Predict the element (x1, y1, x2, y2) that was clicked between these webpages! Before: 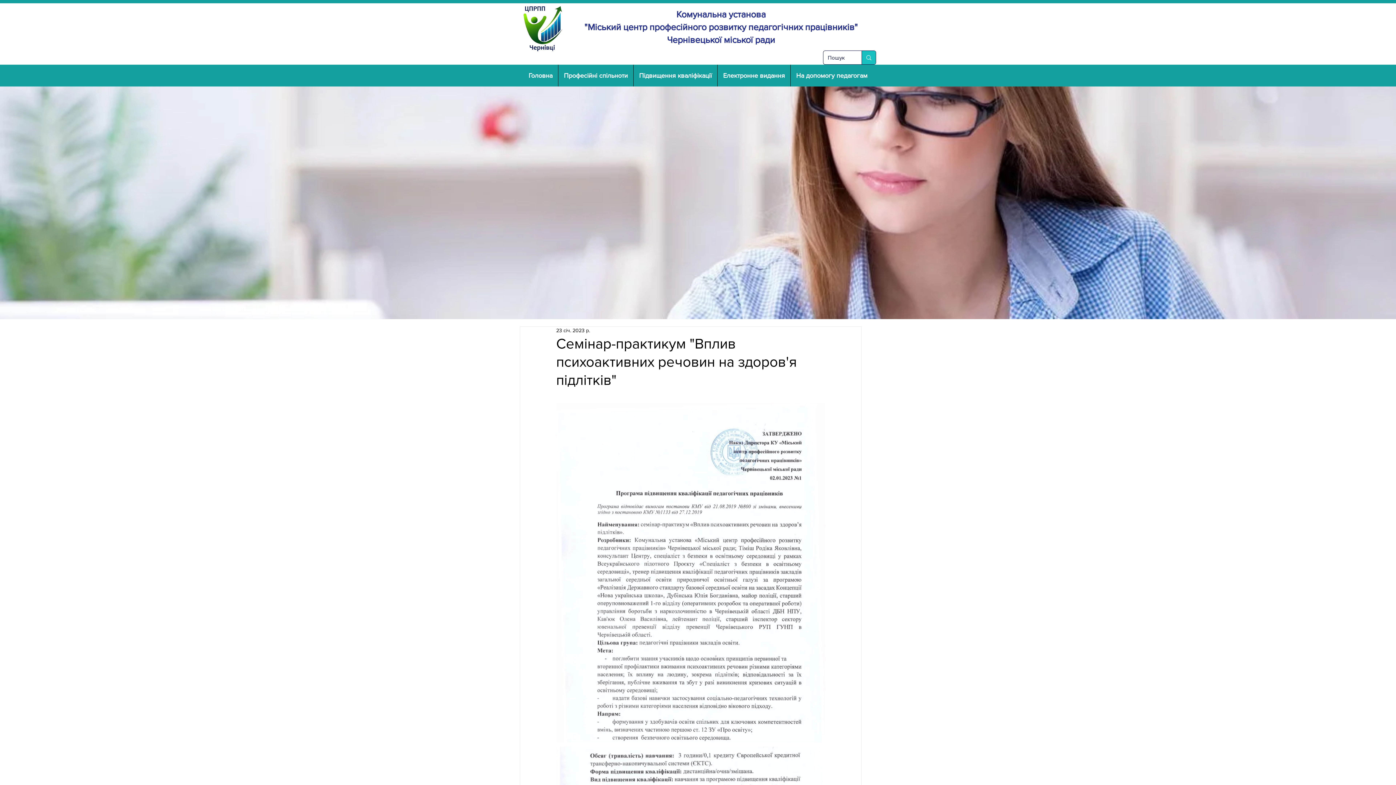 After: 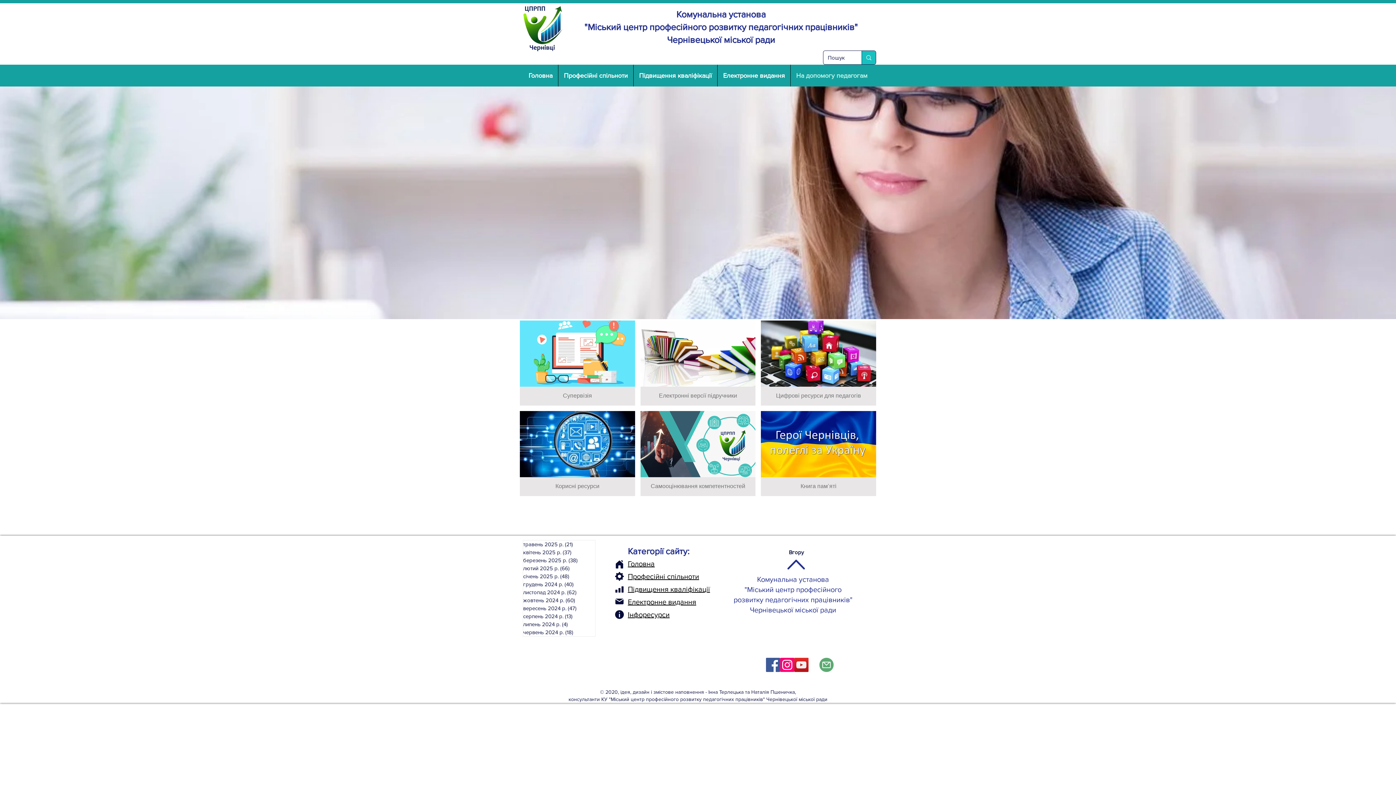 Action: bbox: (790, 64, 873, 86) label: На допомогу педагогам